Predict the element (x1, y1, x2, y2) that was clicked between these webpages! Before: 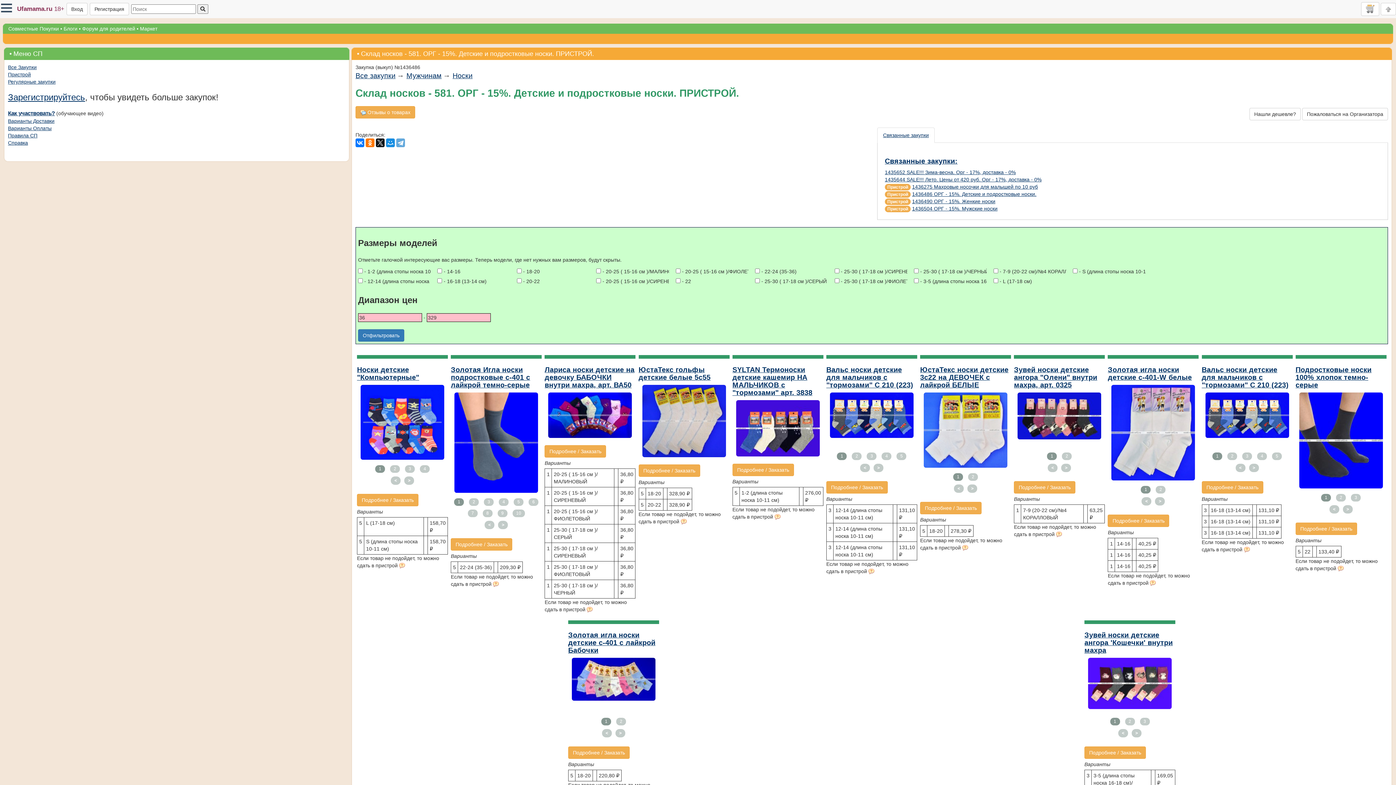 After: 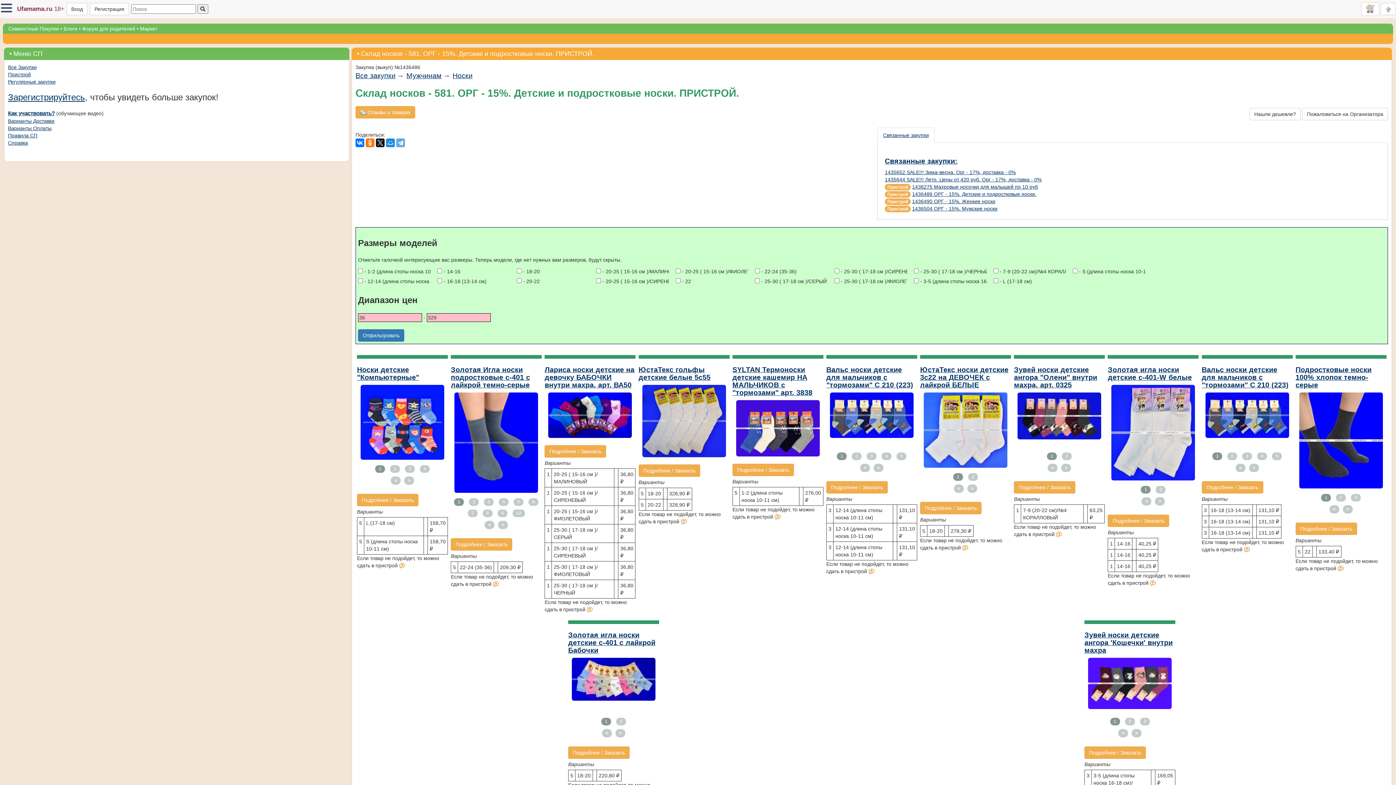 Action: bbox: (1084, 631, 1173, 654) label: Зувей носки детские ангора 'Кошечки' внутри махра